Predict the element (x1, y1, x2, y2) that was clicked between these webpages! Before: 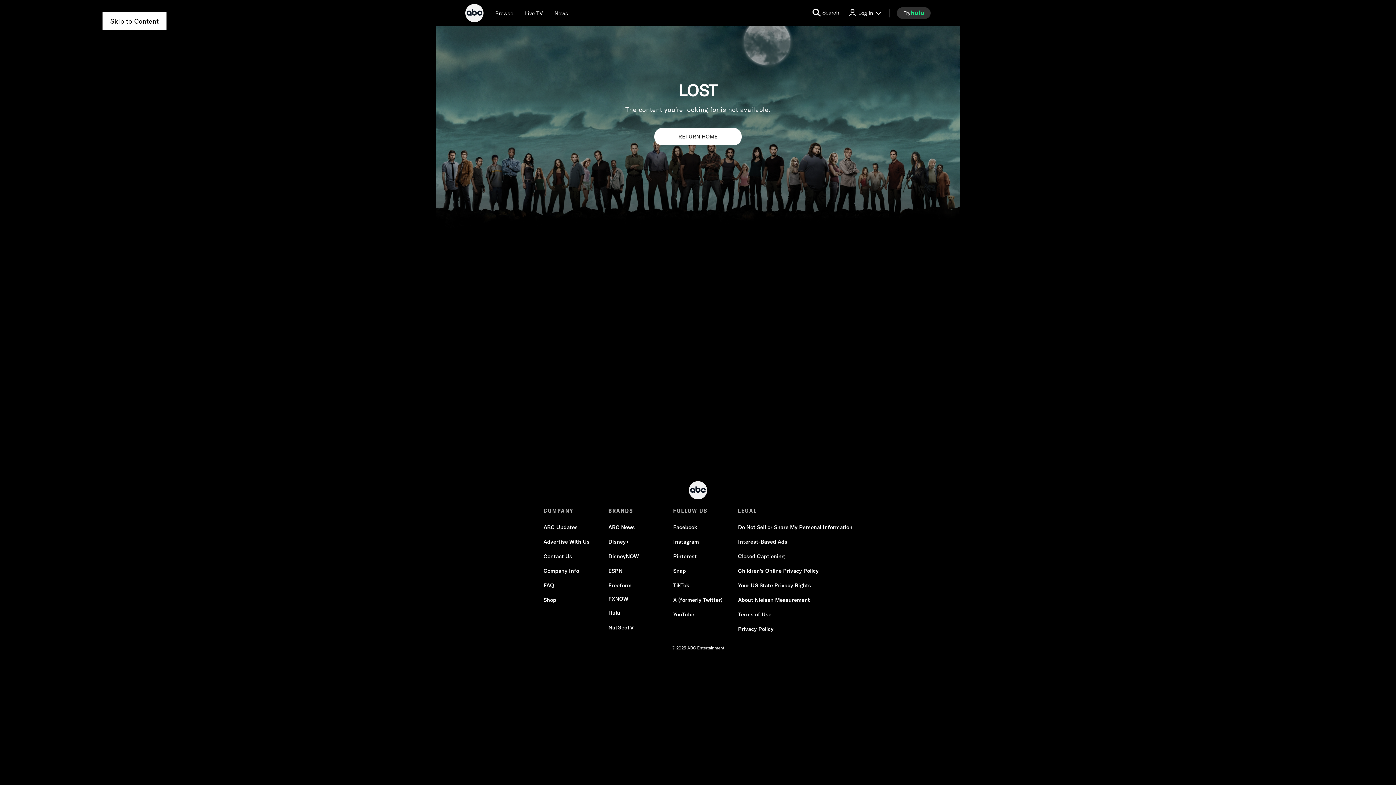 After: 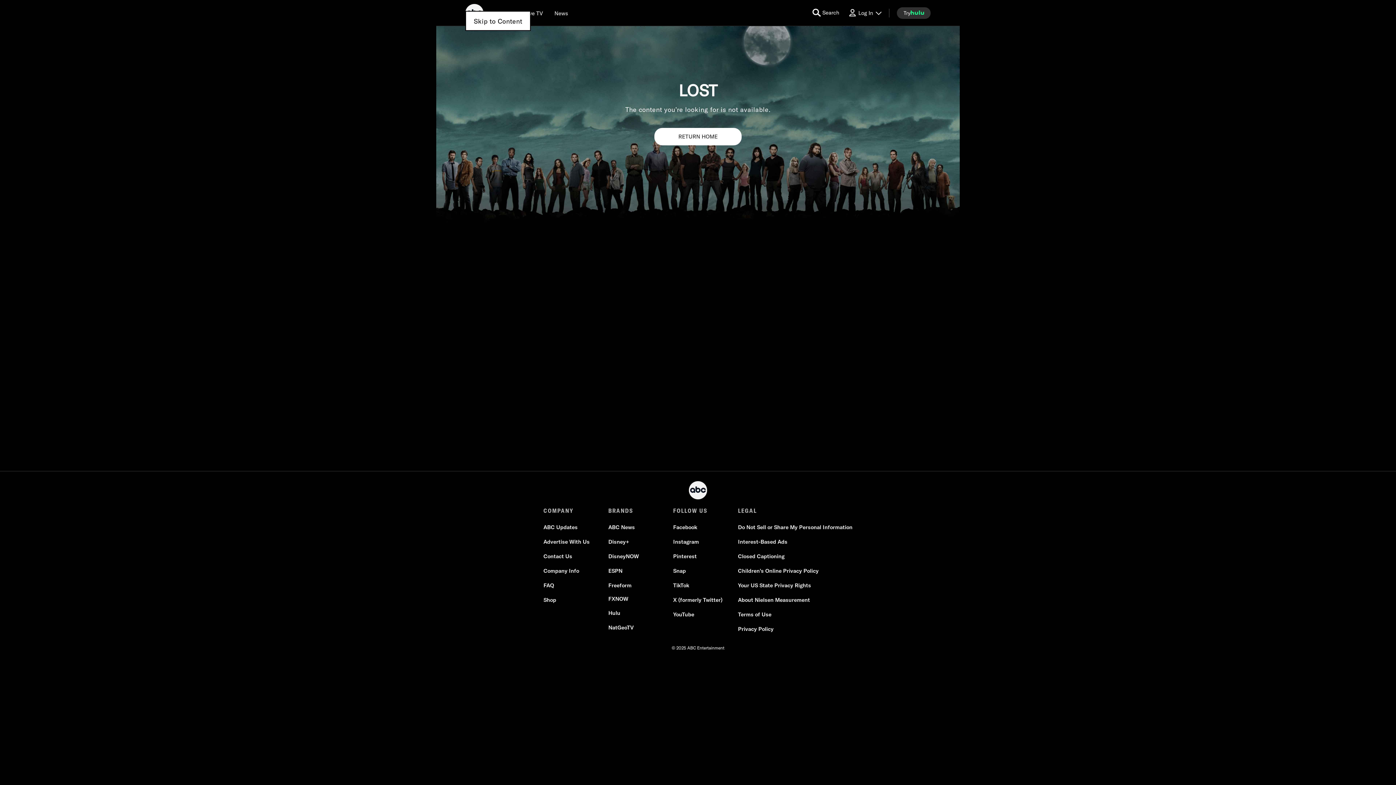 Action: label: Skip to Content bbox: (110, 17, 158, 25)